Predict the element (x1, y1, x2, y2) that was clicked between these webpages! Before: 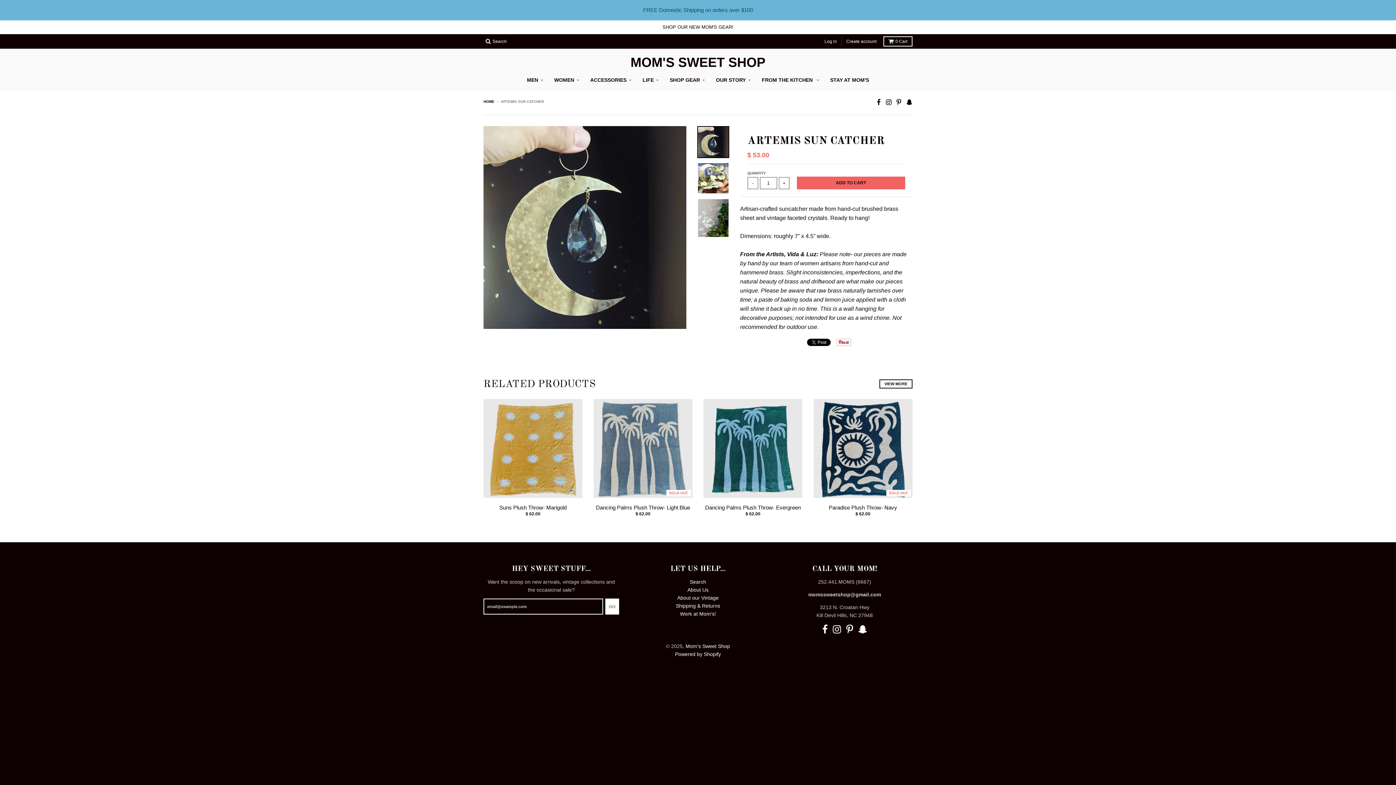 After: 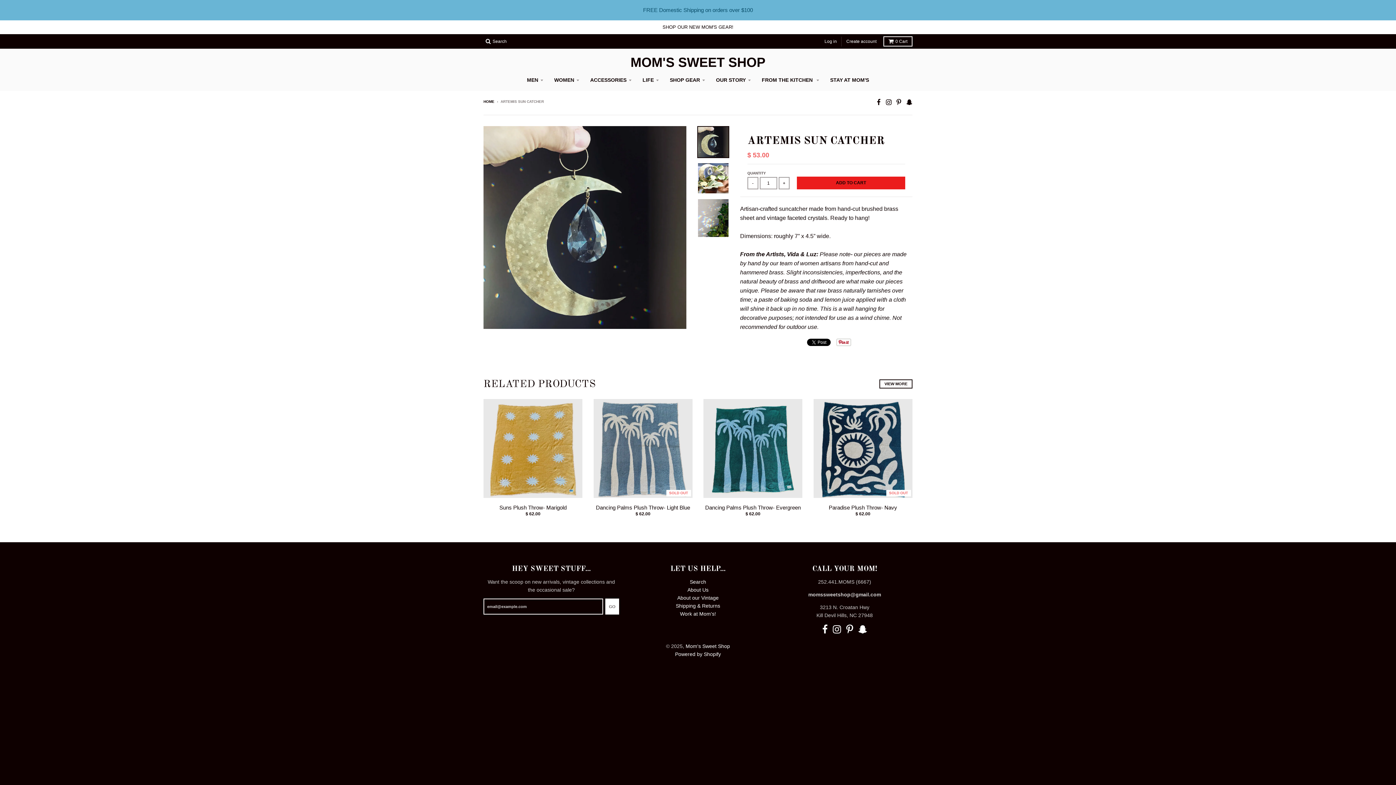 Action: label: ADD TO CART bbox: (797, 176, 905, 189)